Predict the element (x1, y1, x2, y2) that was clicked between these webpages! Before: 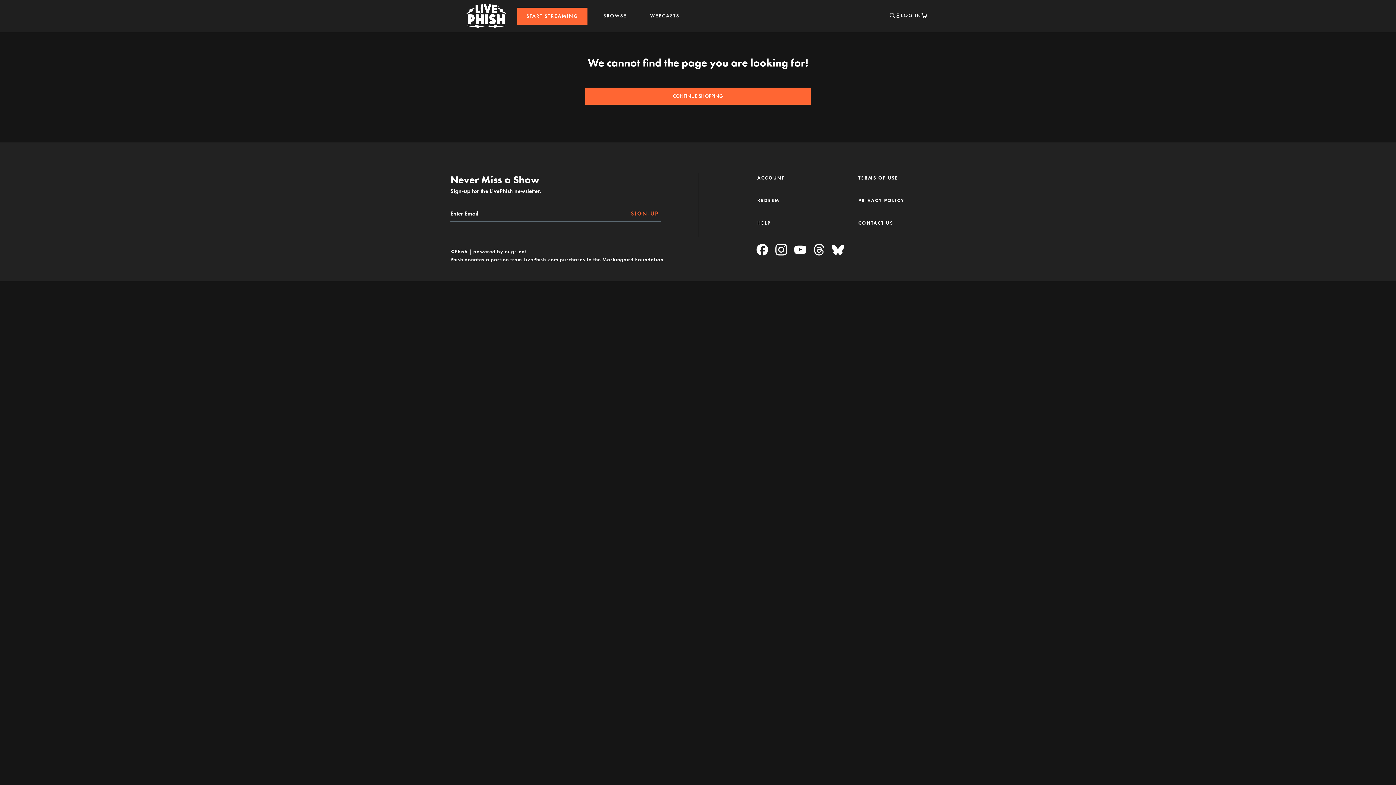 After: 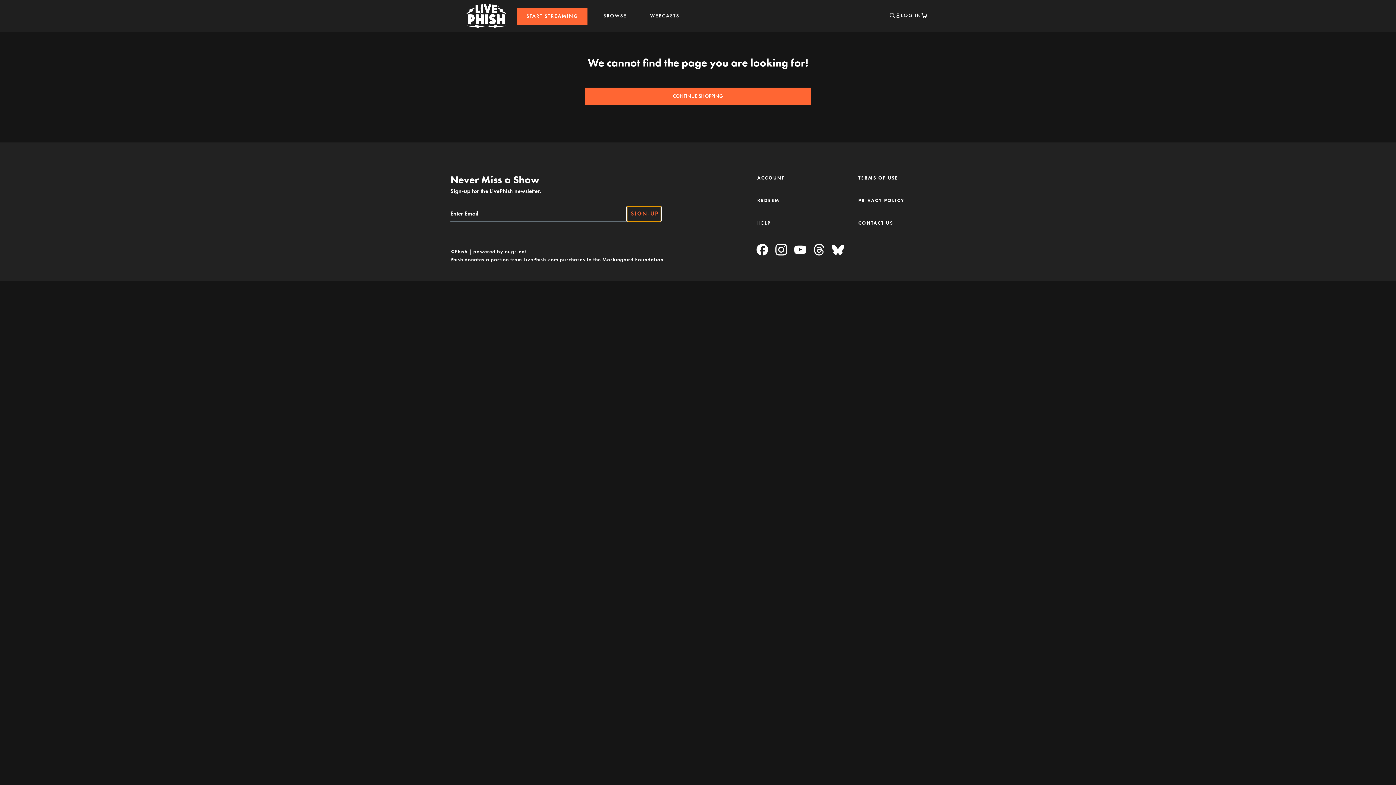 Action: label: Subscribe bbox: (627, 206, 661, 221)